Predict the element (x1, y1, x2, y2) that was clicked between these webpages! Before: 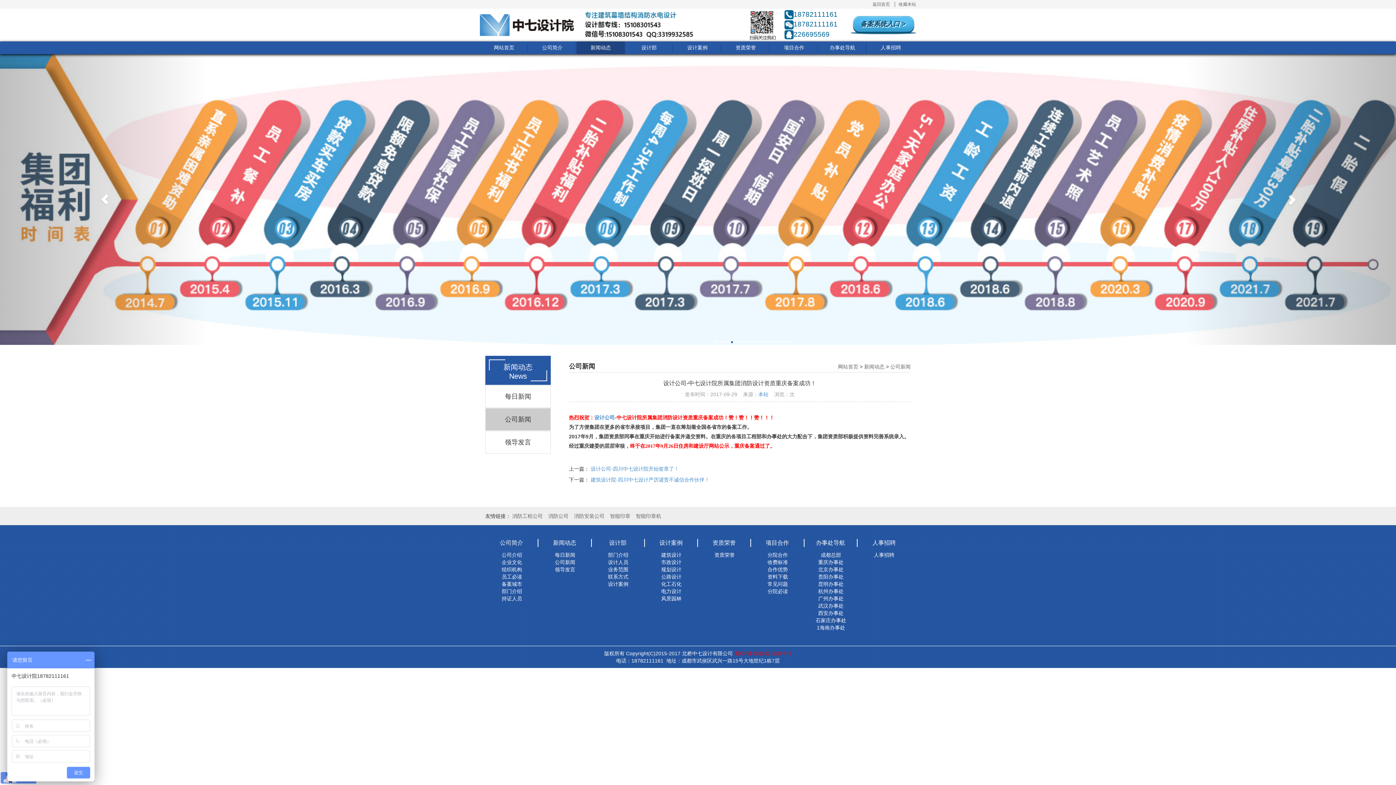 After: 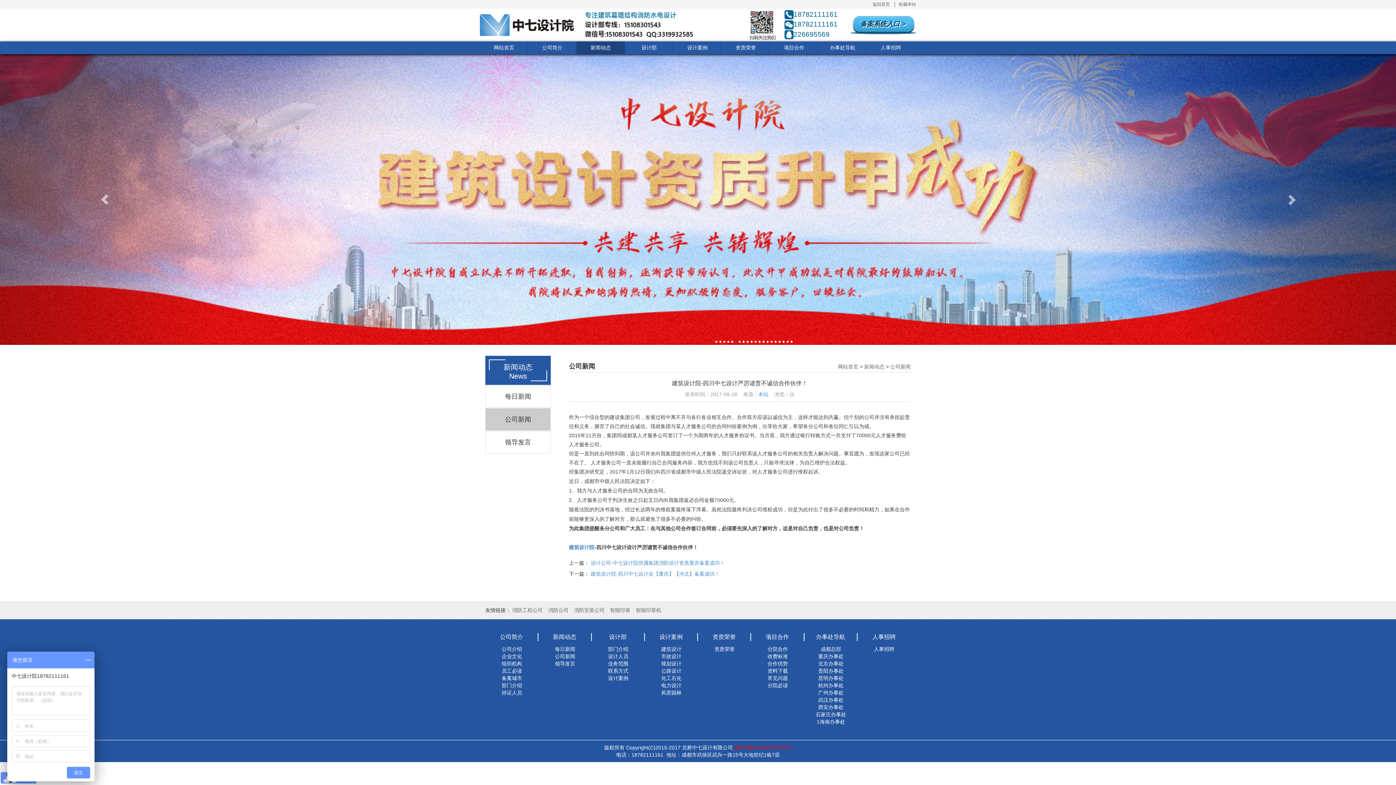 Action: bbox: (590, 477, 709, 482) label: 建筑设计院-四川中七设计严厉谴责不诚信合作伙伴！